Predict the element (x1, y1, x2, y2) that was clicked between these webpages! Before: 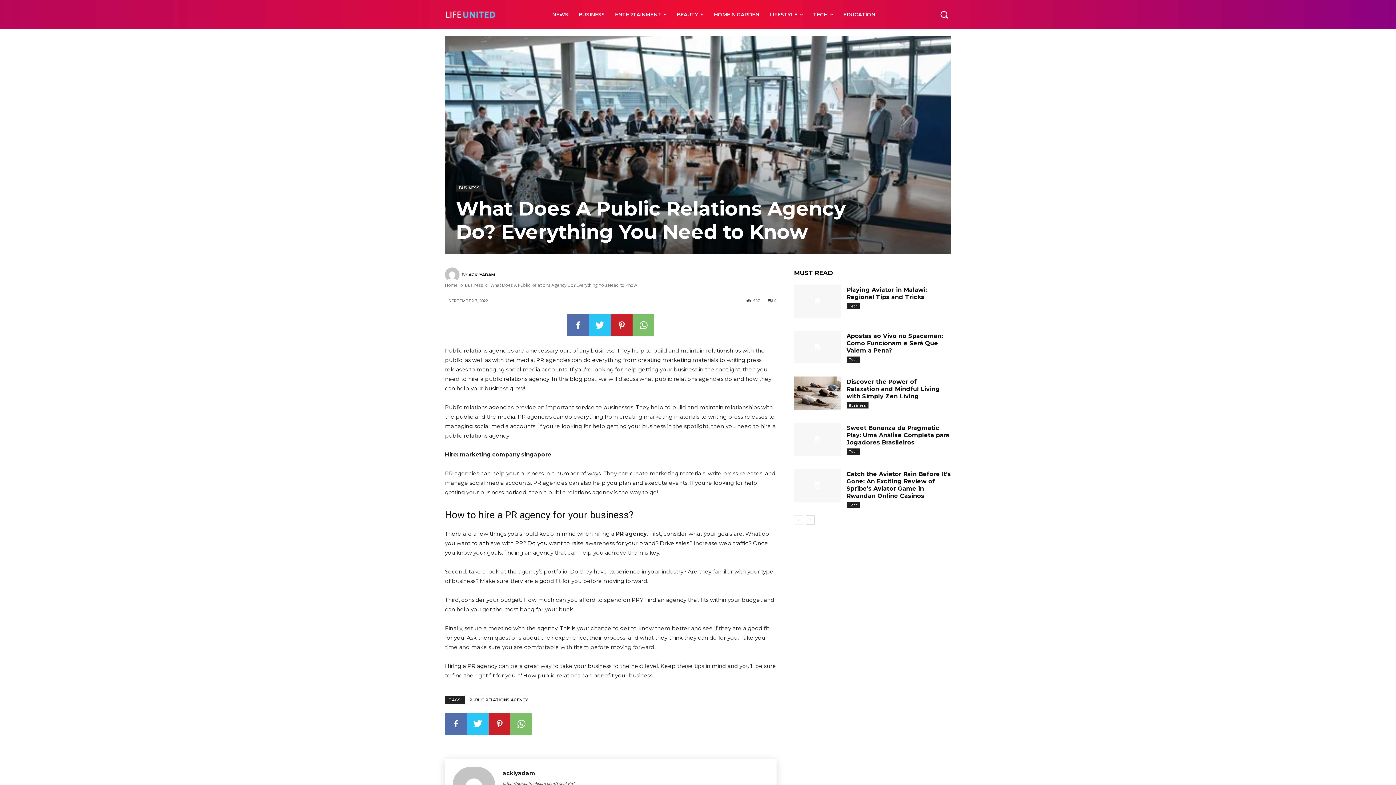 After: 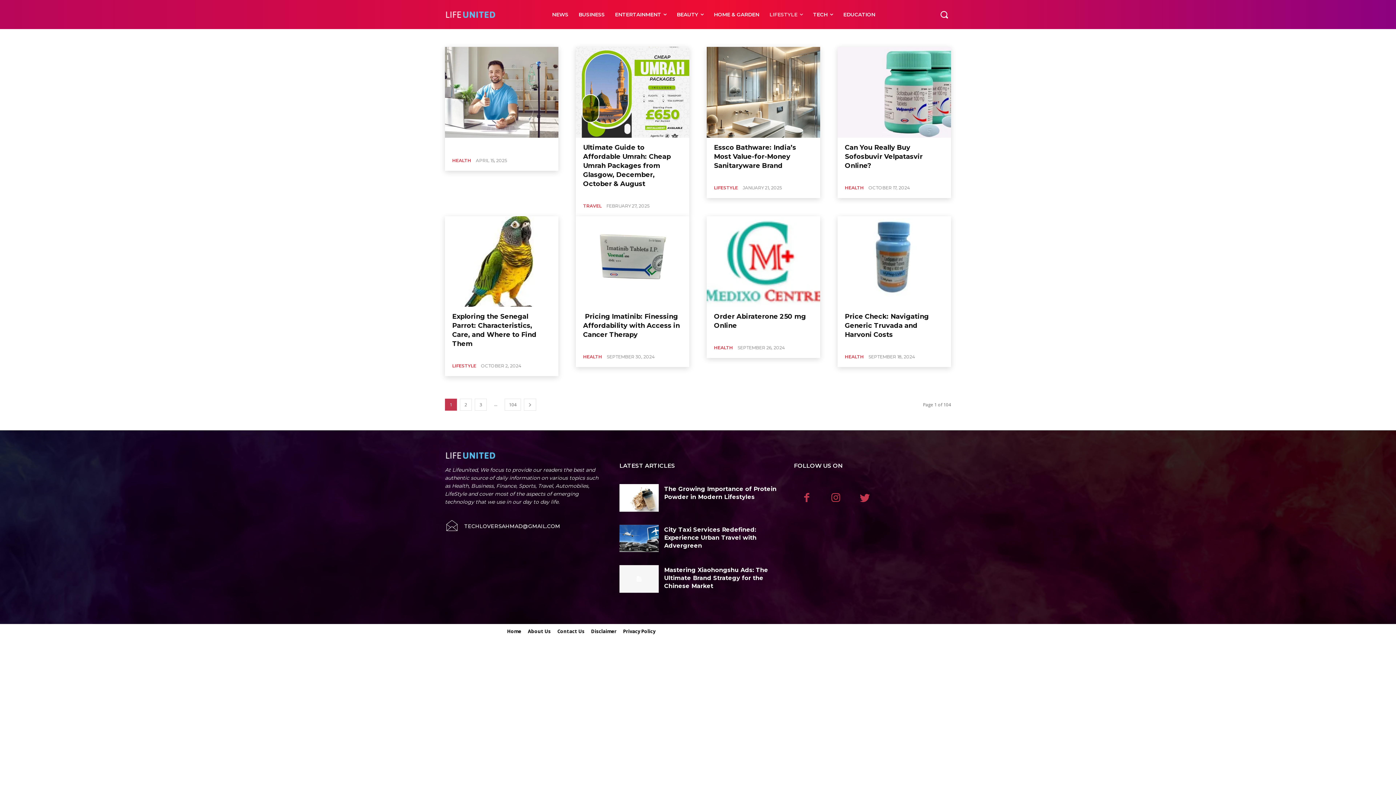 Action: label: LIFESTYLE bbox: (764, 0, 808, 29)